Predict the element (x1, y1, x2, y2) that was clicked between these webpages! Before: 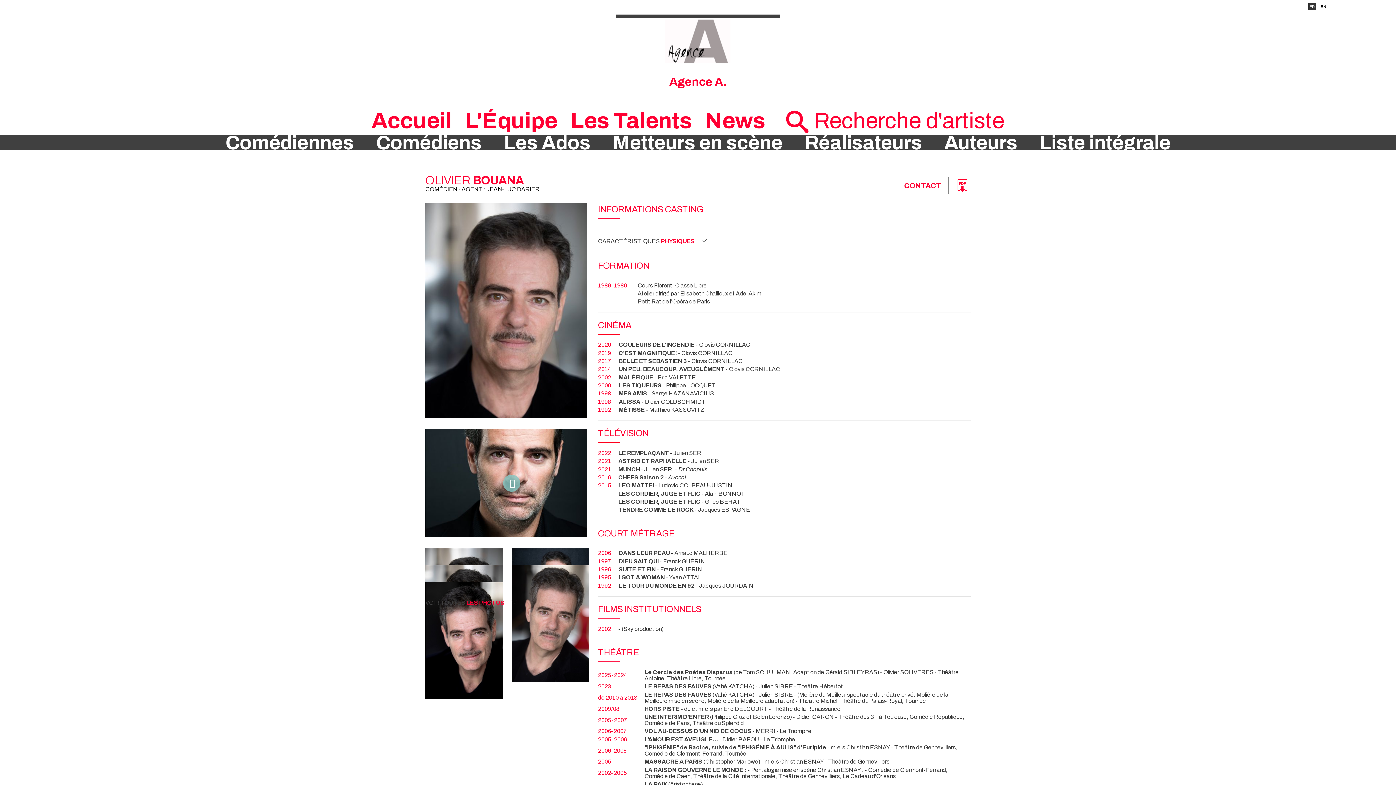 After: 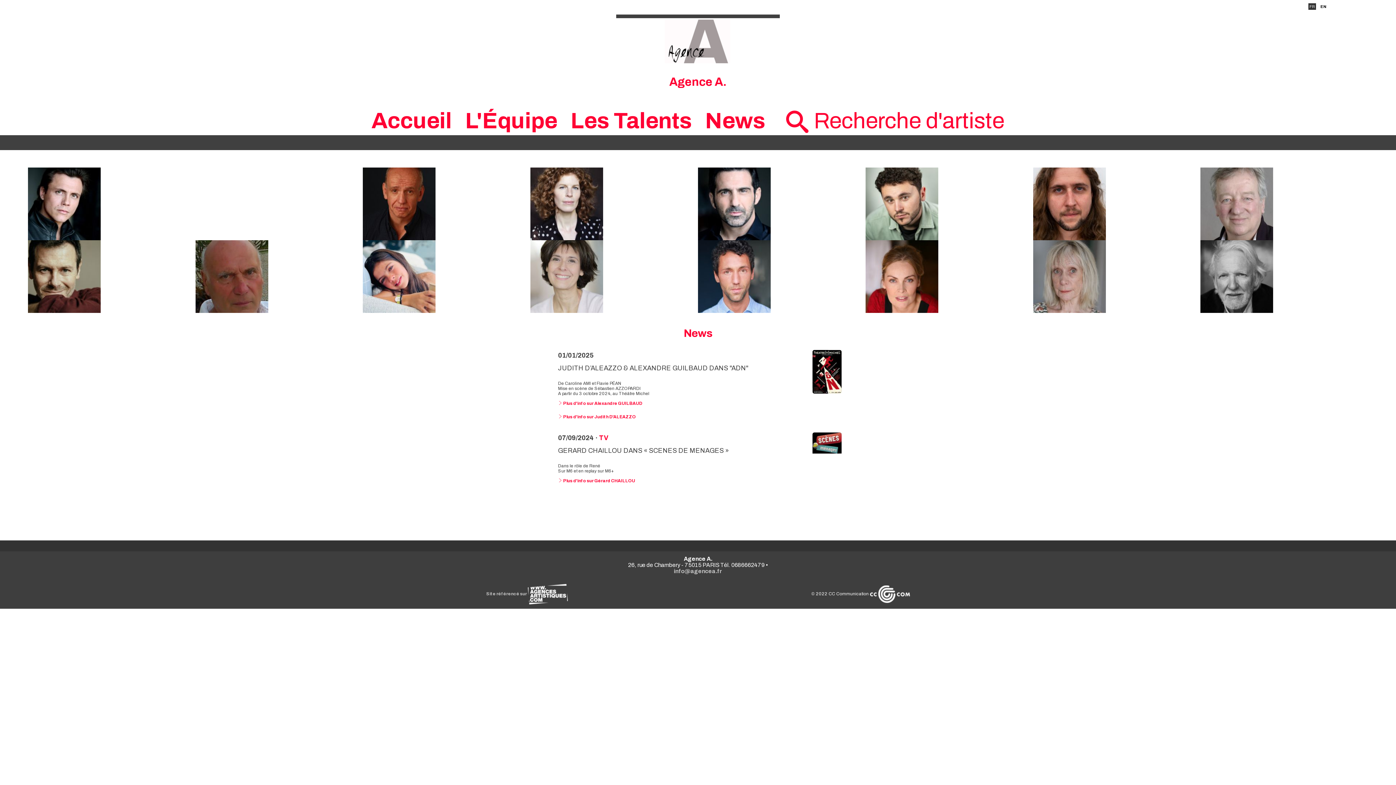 Action: bbox: (616, 18, 780, 64)